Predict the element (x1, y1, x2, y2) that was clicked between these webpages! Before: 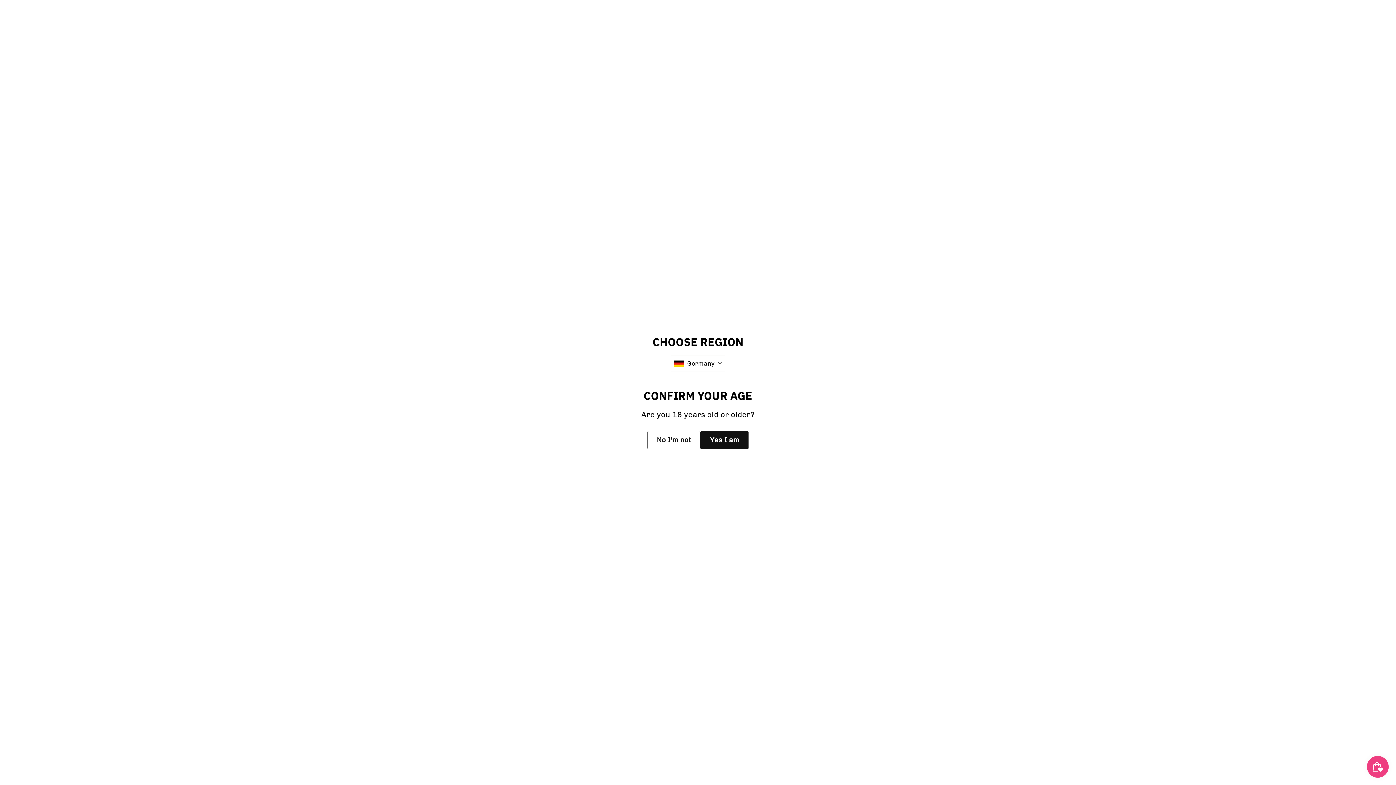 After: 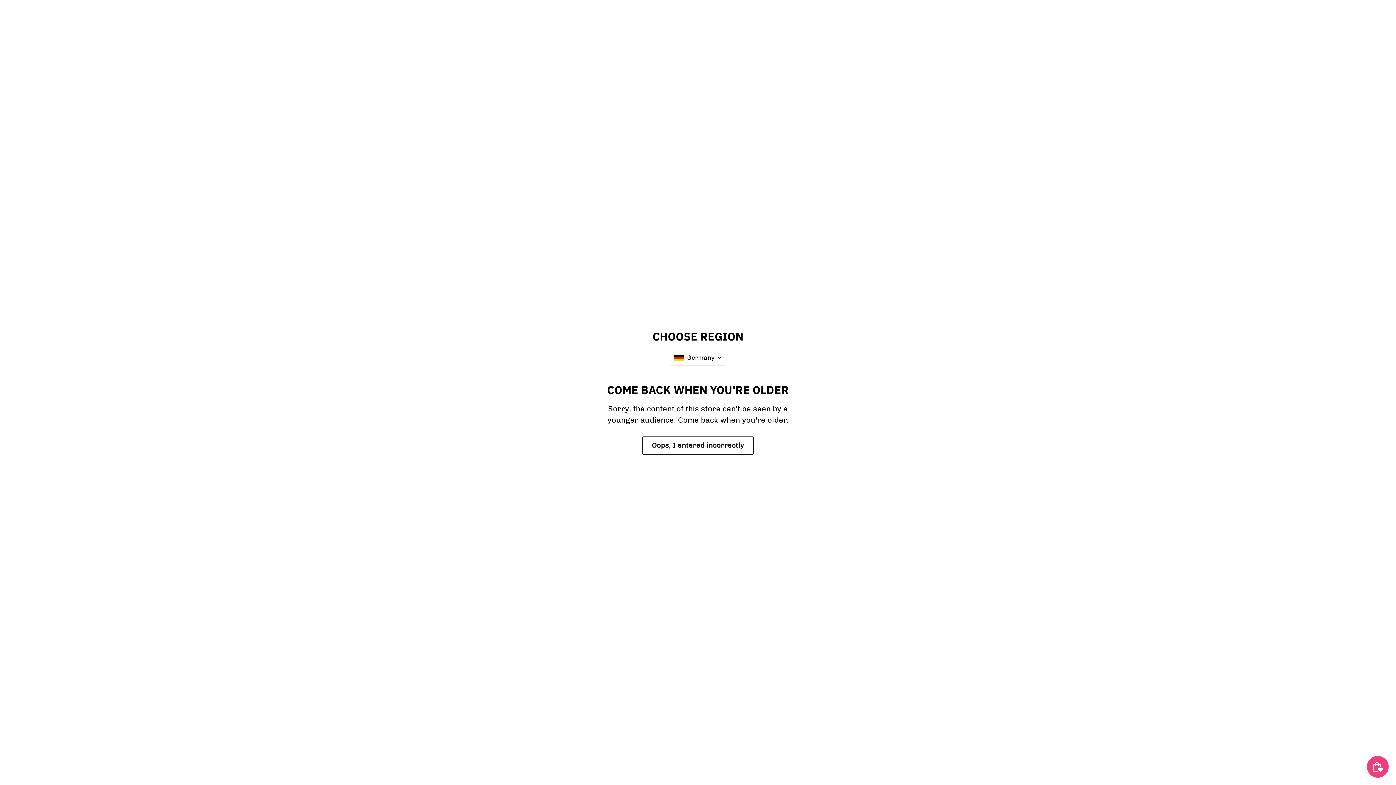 Action: label: No I'm not bbox: (647, 431, 700, 449)